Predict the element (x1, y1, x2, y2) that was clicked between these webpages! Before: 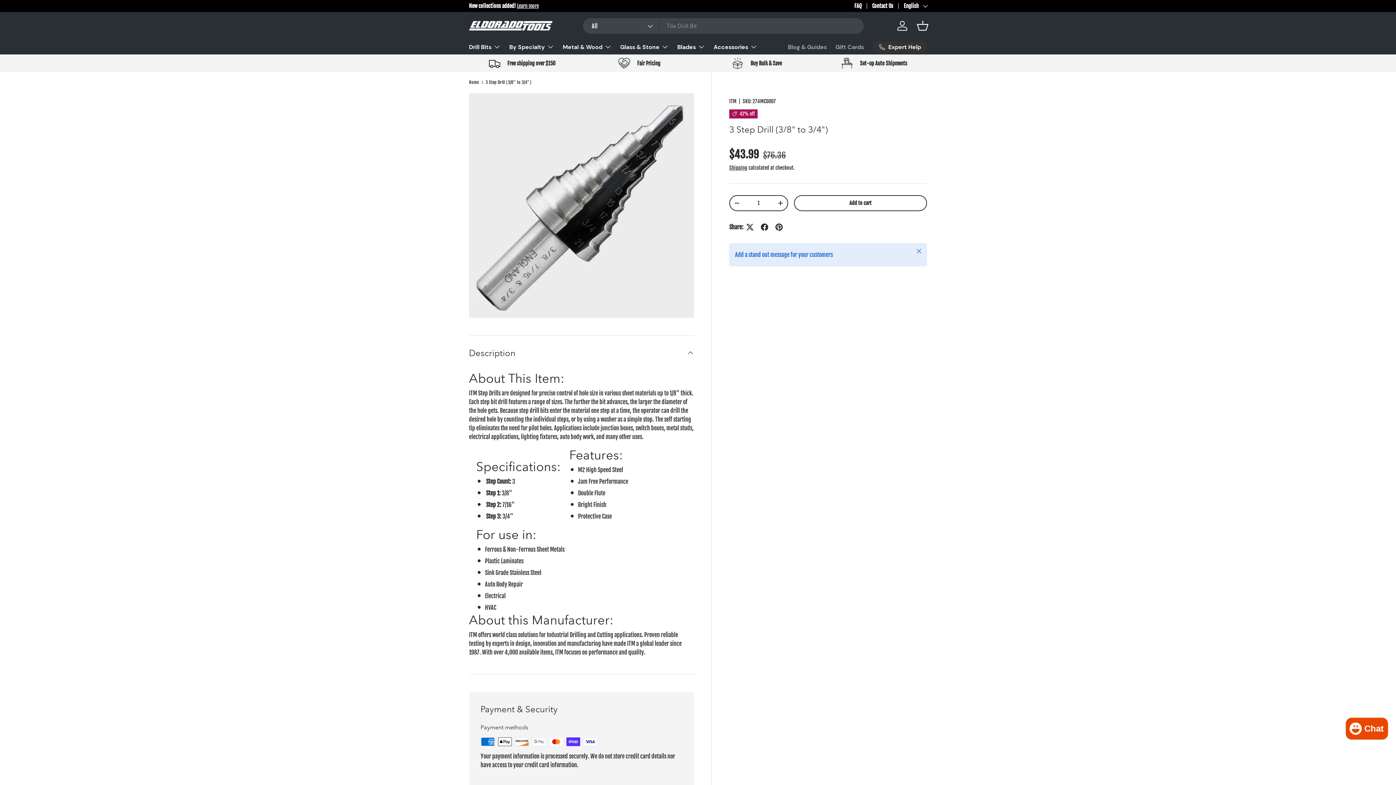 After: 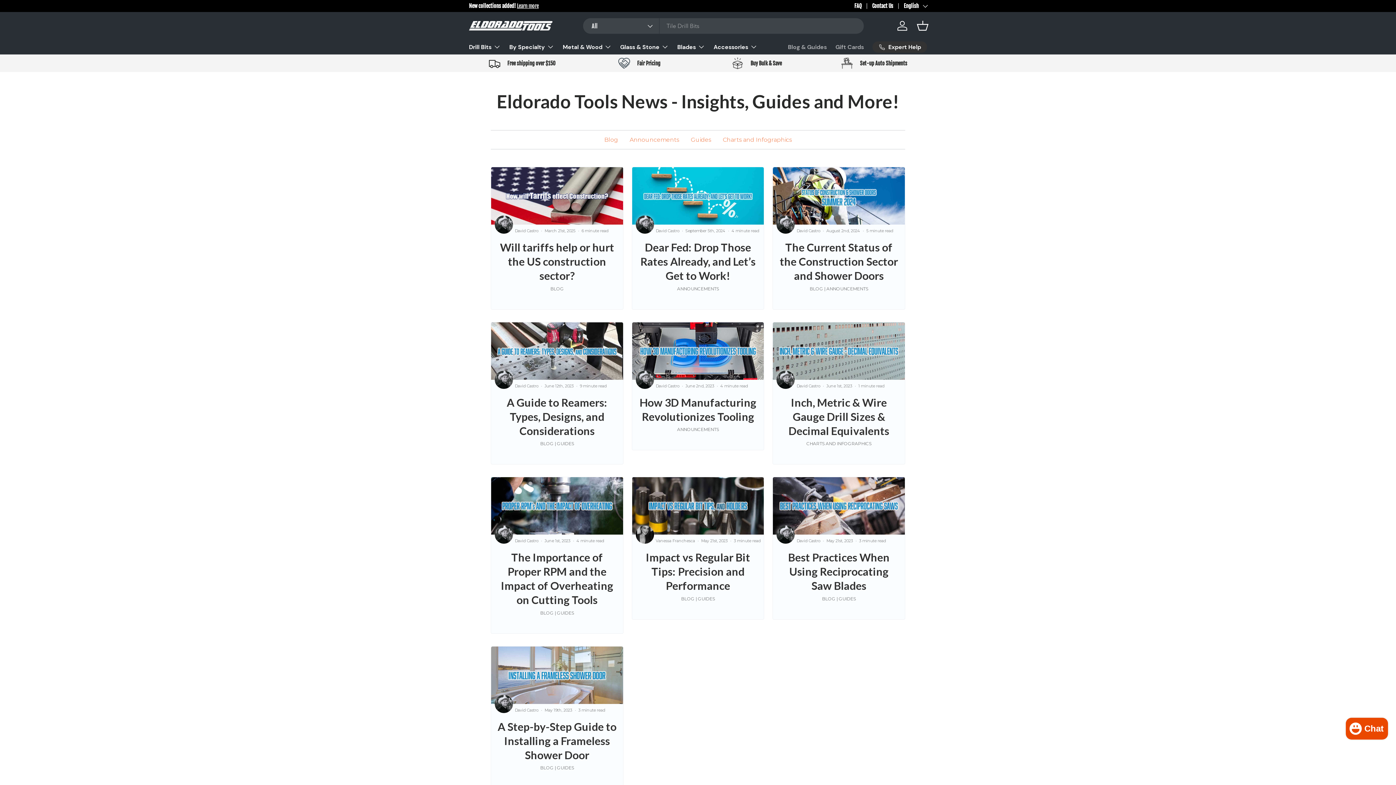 Action: label: Blog & Guides bbox: (788, 40, 826, 54)